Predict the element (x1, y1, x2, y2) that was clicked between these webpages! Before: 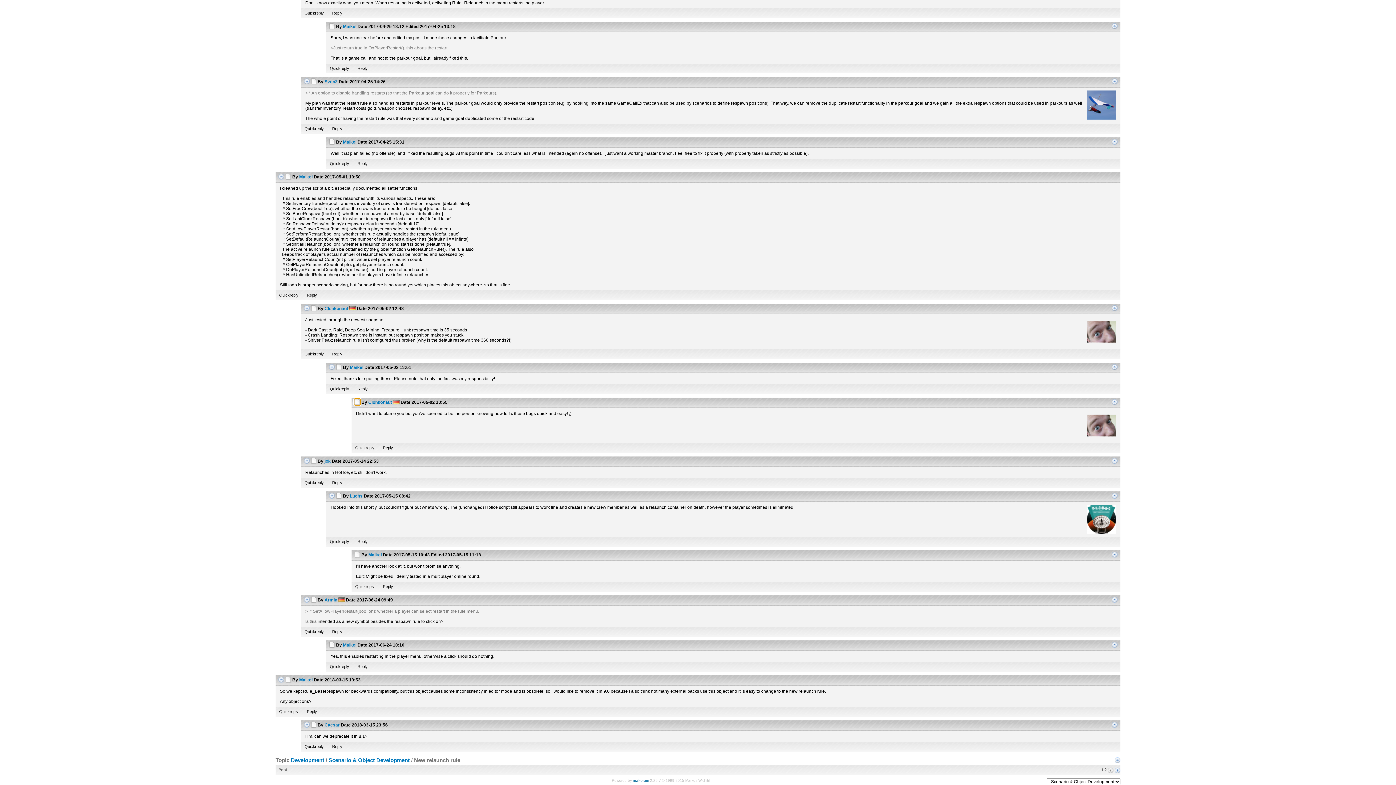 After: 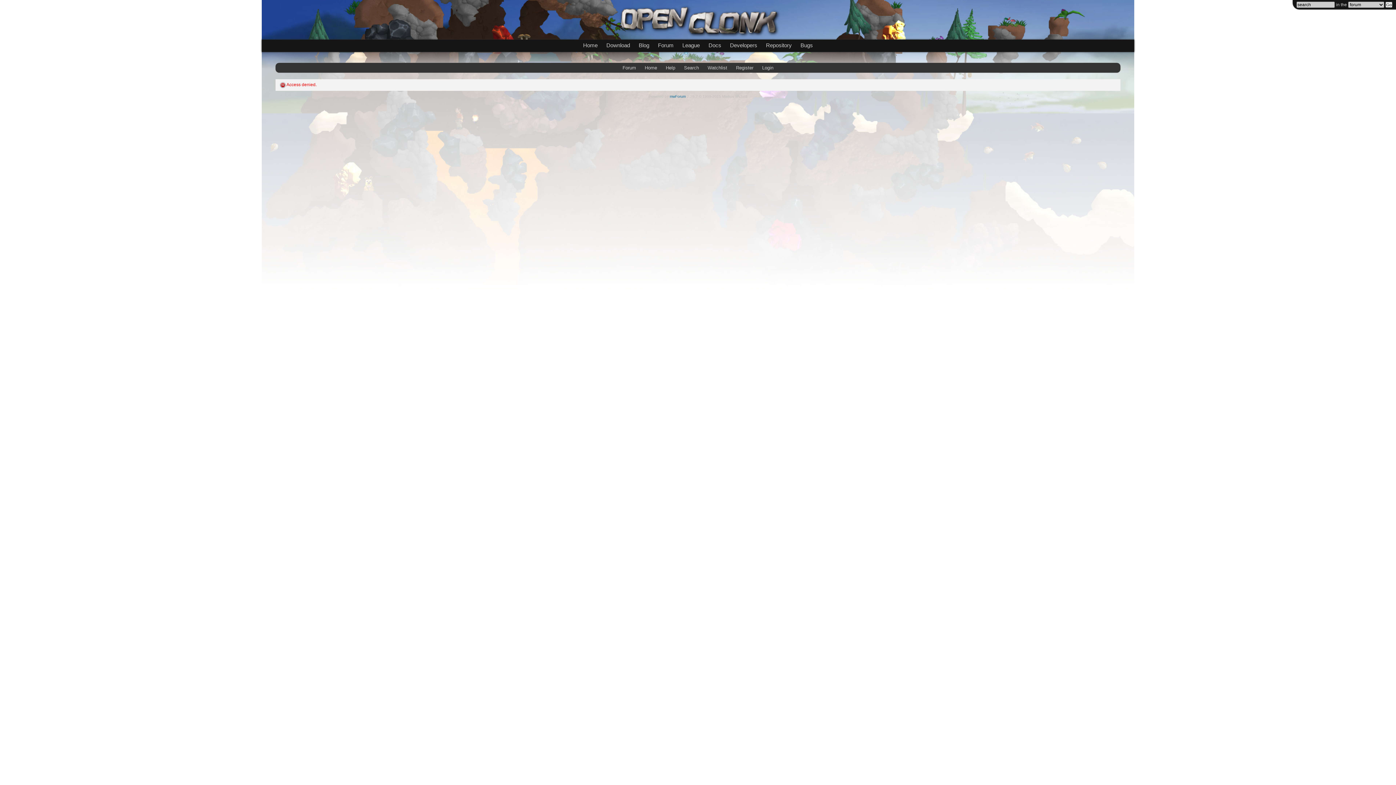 Action: label: Maikel bbox: (368, 552, 381, 557)